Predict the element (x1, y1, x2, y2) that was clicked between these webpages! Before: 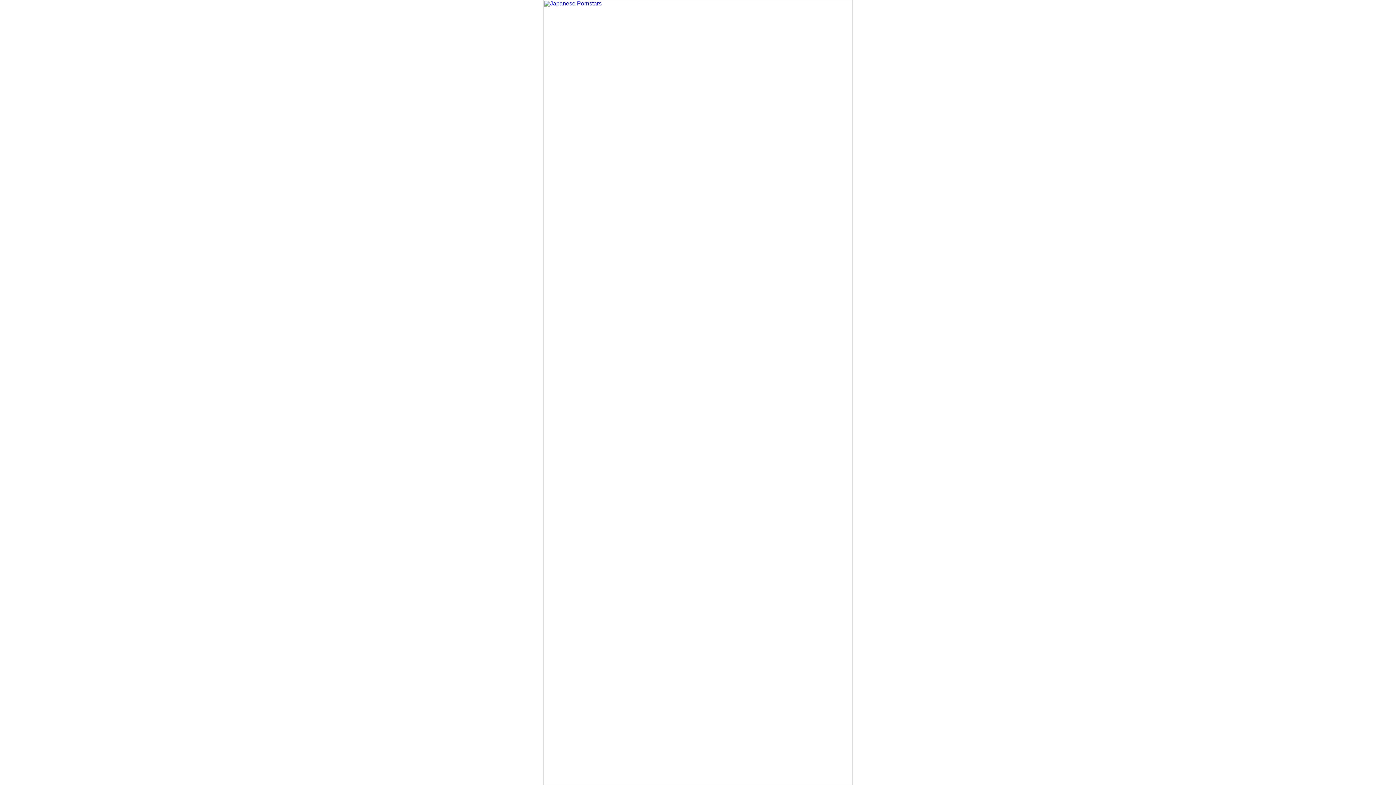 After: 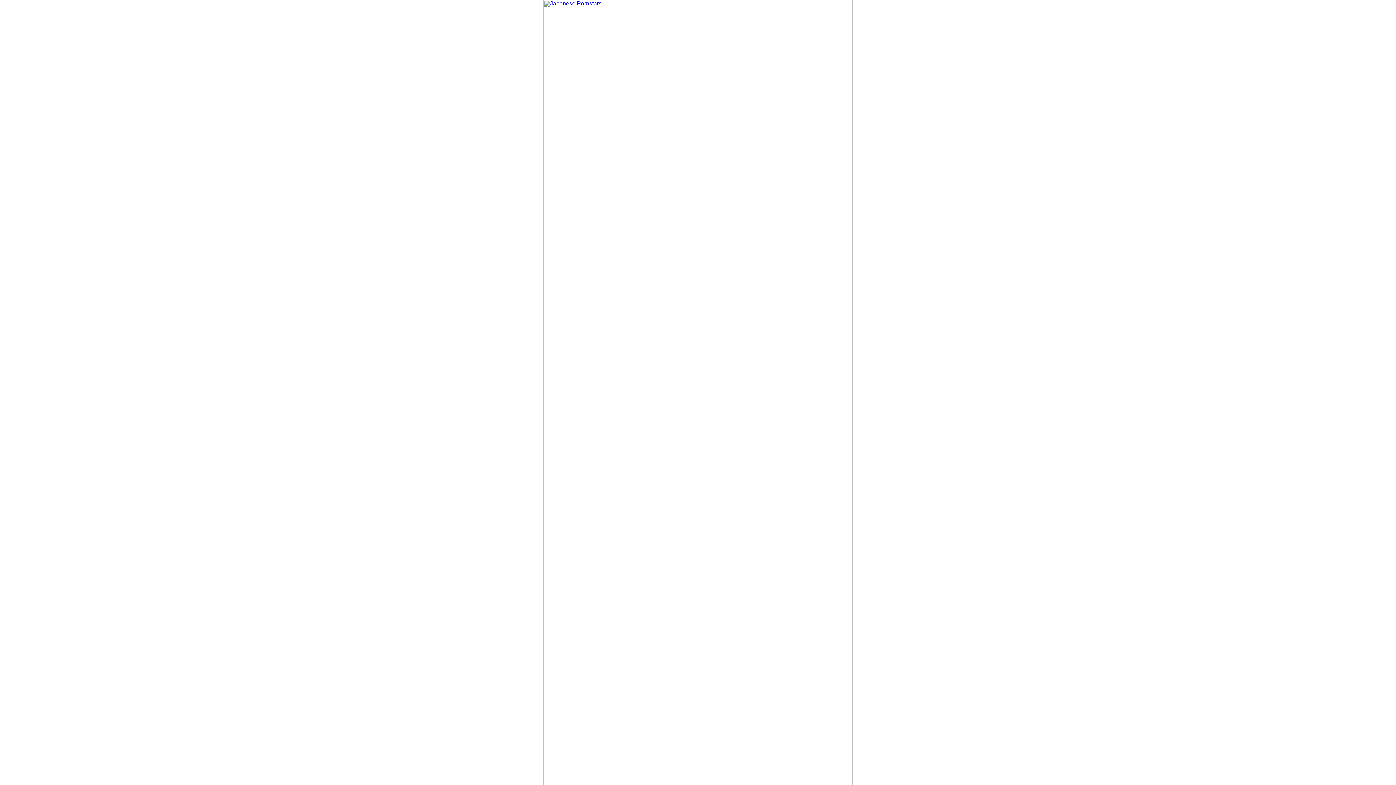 Action: bbox: (543, 780, 852, 786)